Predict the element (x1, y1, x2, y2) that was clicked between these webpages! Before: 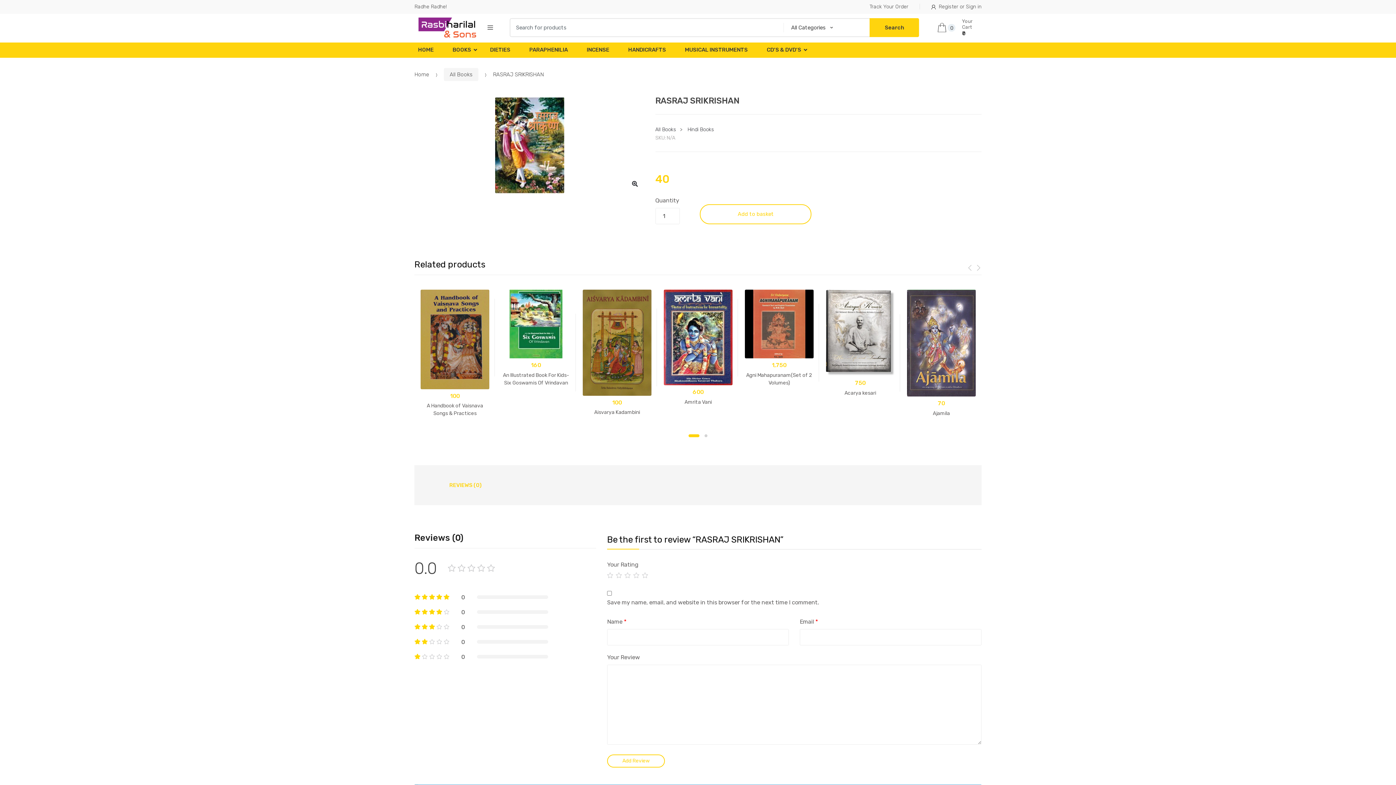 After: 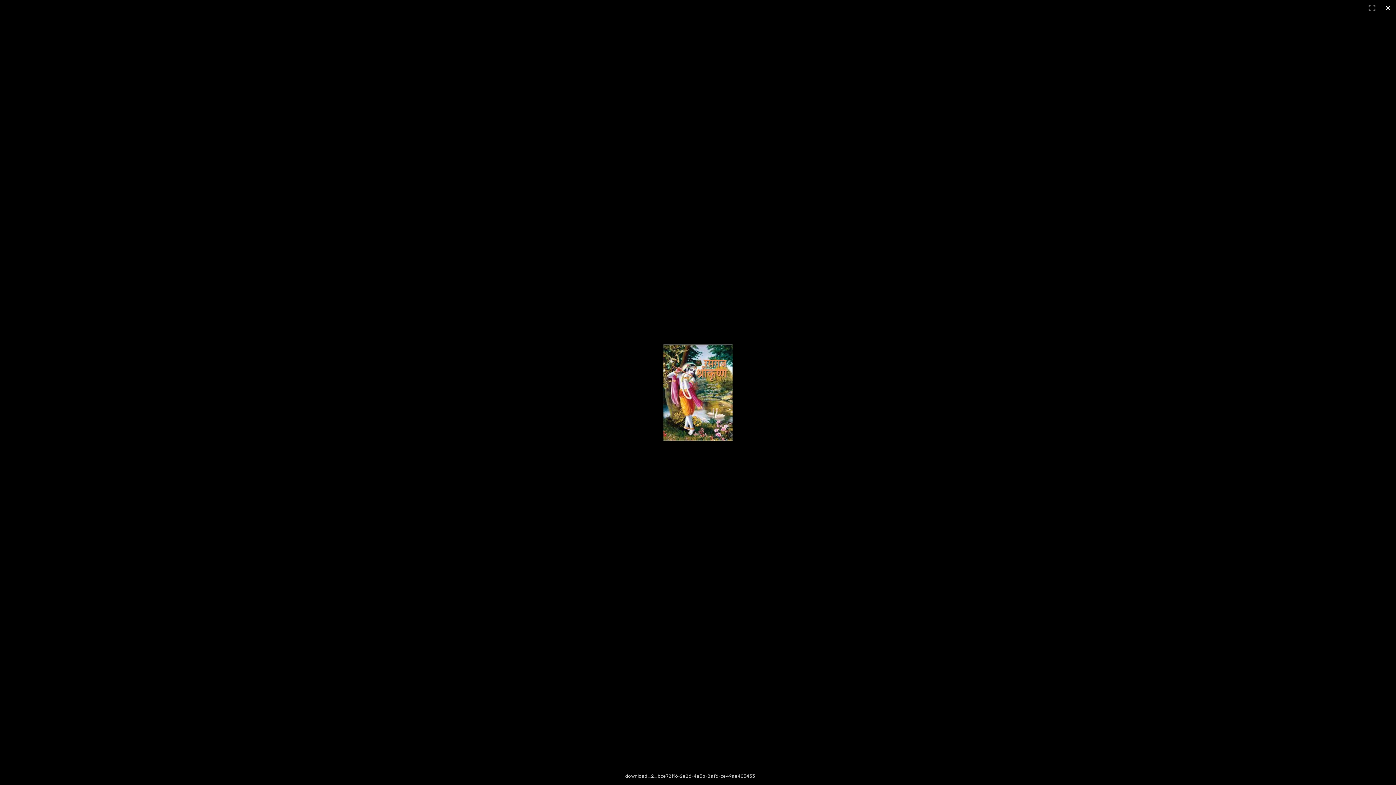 Action: bbox: (414, 97, 644, 193)